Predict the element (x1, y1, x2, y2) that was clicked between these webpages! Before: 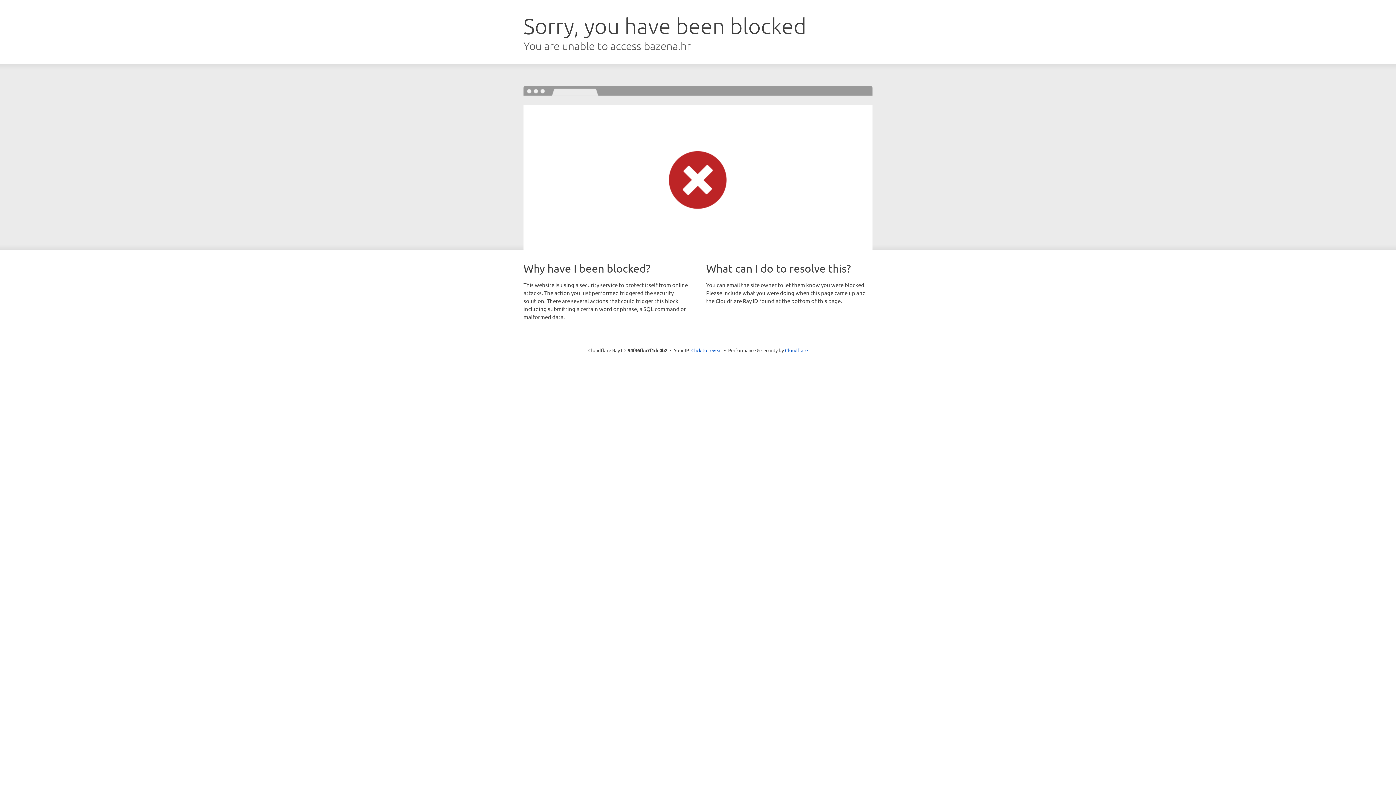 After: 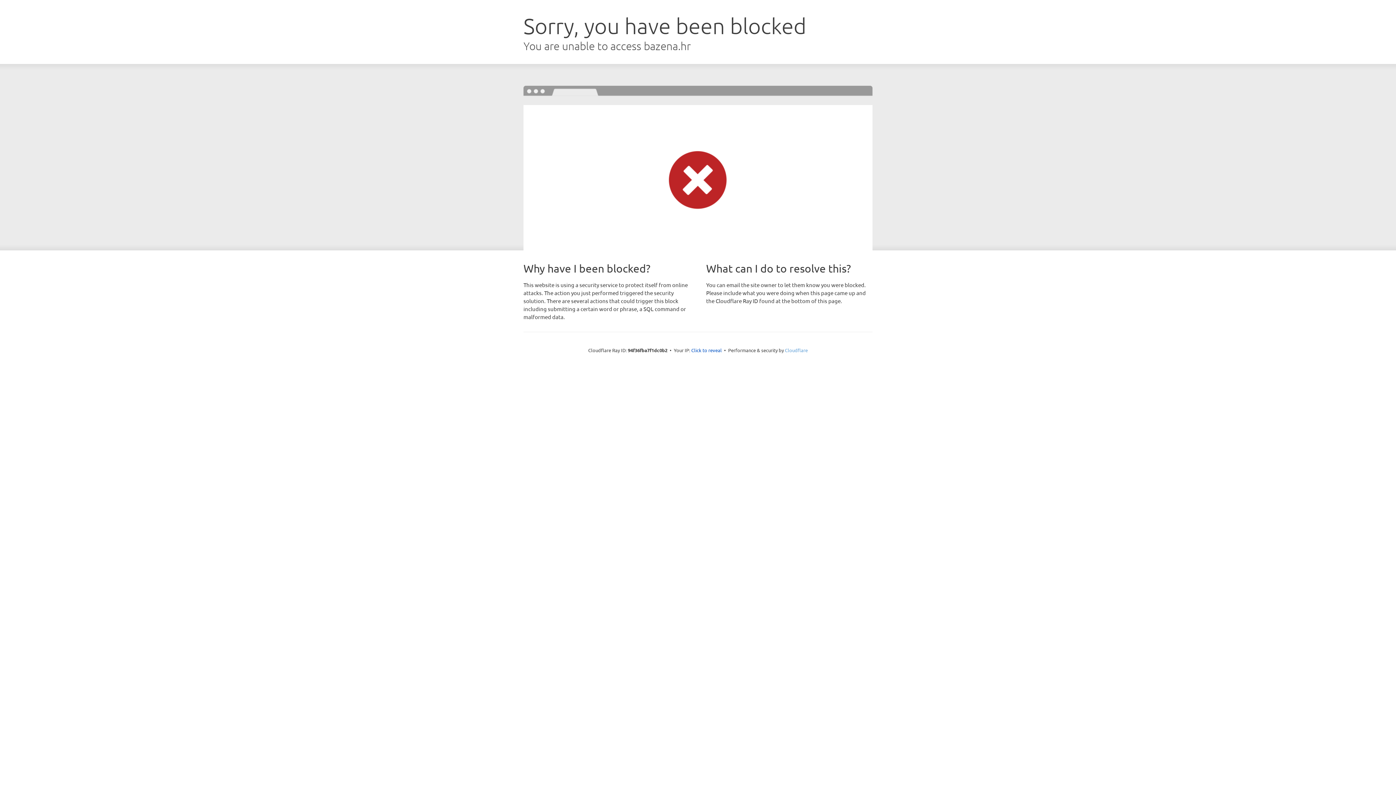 Action: label: Cloudflare bbox: (785, 347, 808, 353)